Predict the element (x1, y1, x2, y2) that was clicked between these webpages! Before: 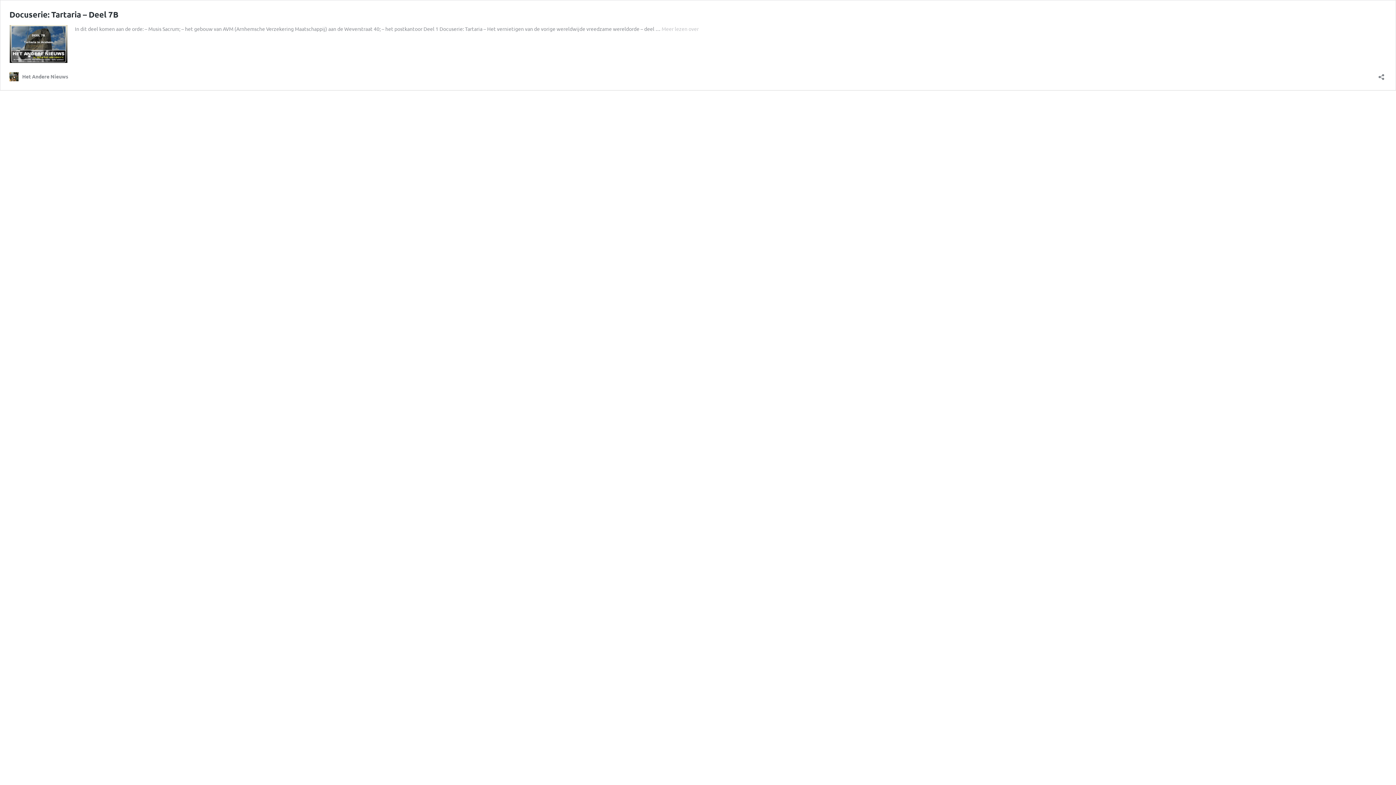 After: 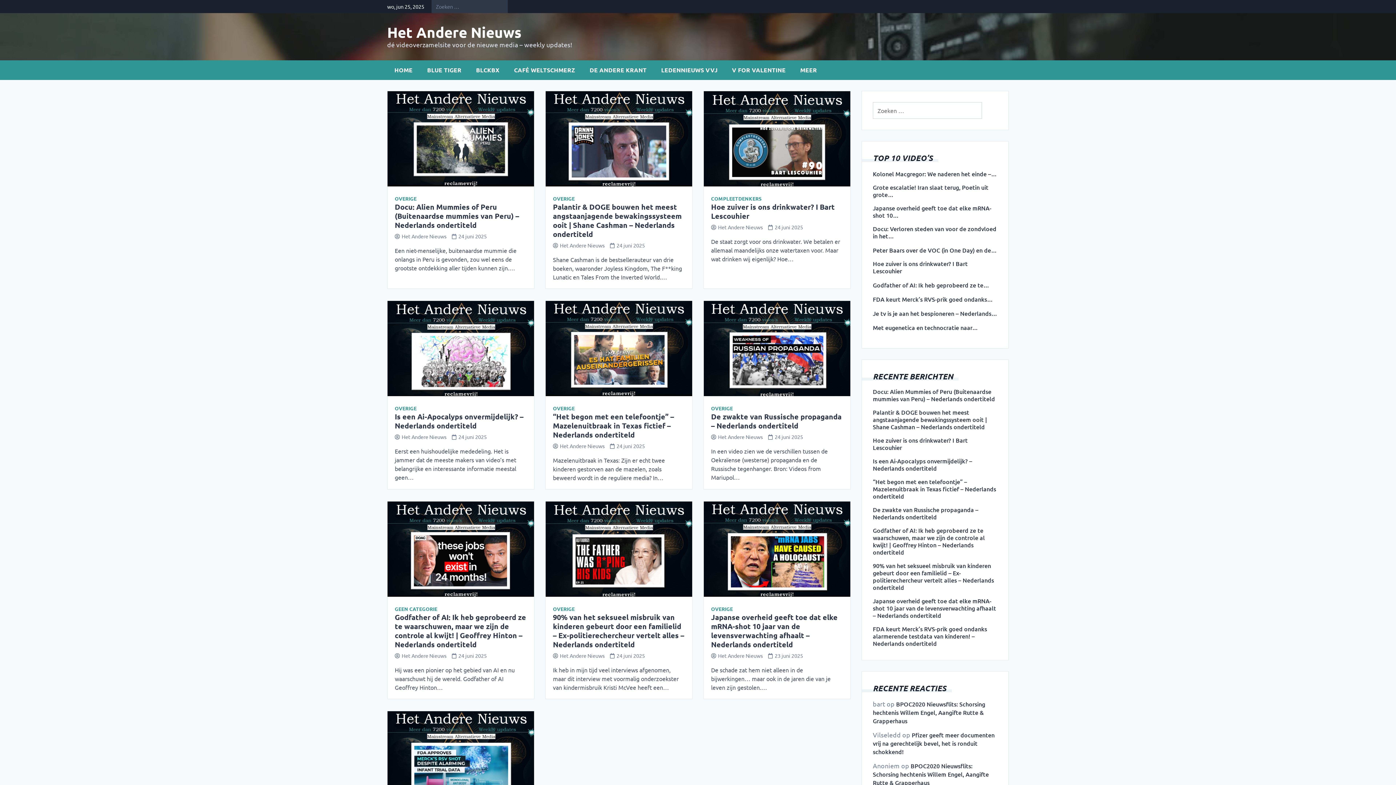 Action: bbox: (9, 72, 68, 81) label: Het Andere Nieuws